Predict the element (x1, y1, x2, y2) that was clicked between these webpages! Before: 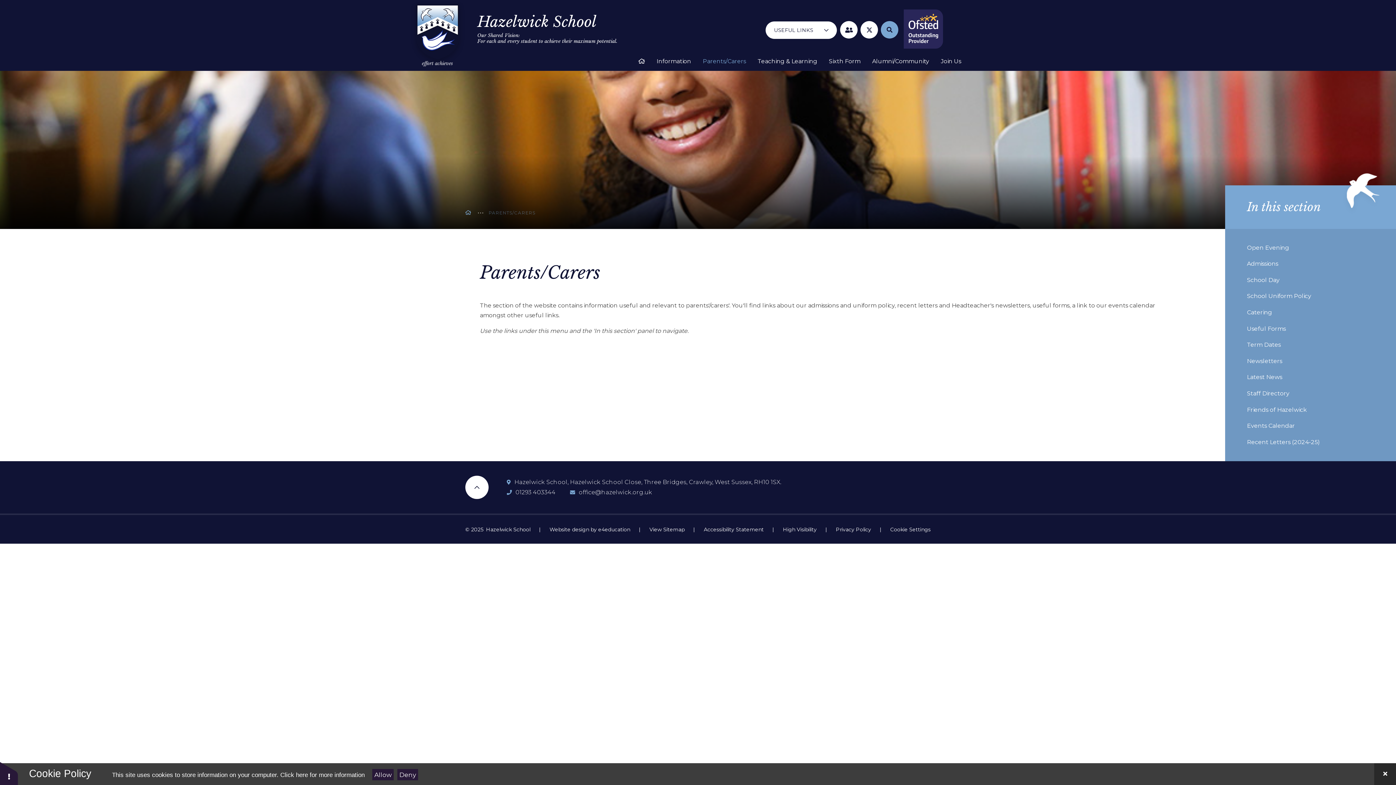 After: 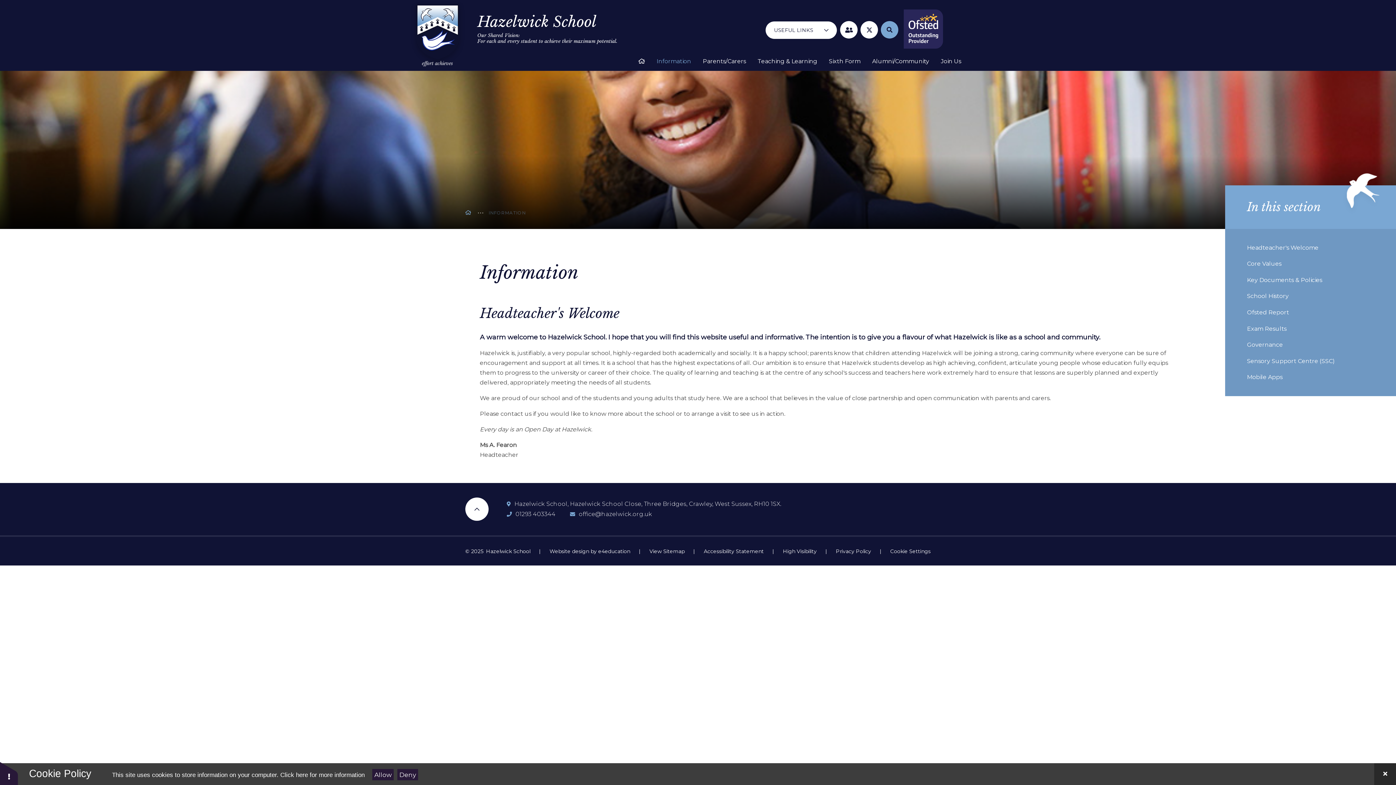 Action: bbox: (650, 51, 697, 70) label: Information